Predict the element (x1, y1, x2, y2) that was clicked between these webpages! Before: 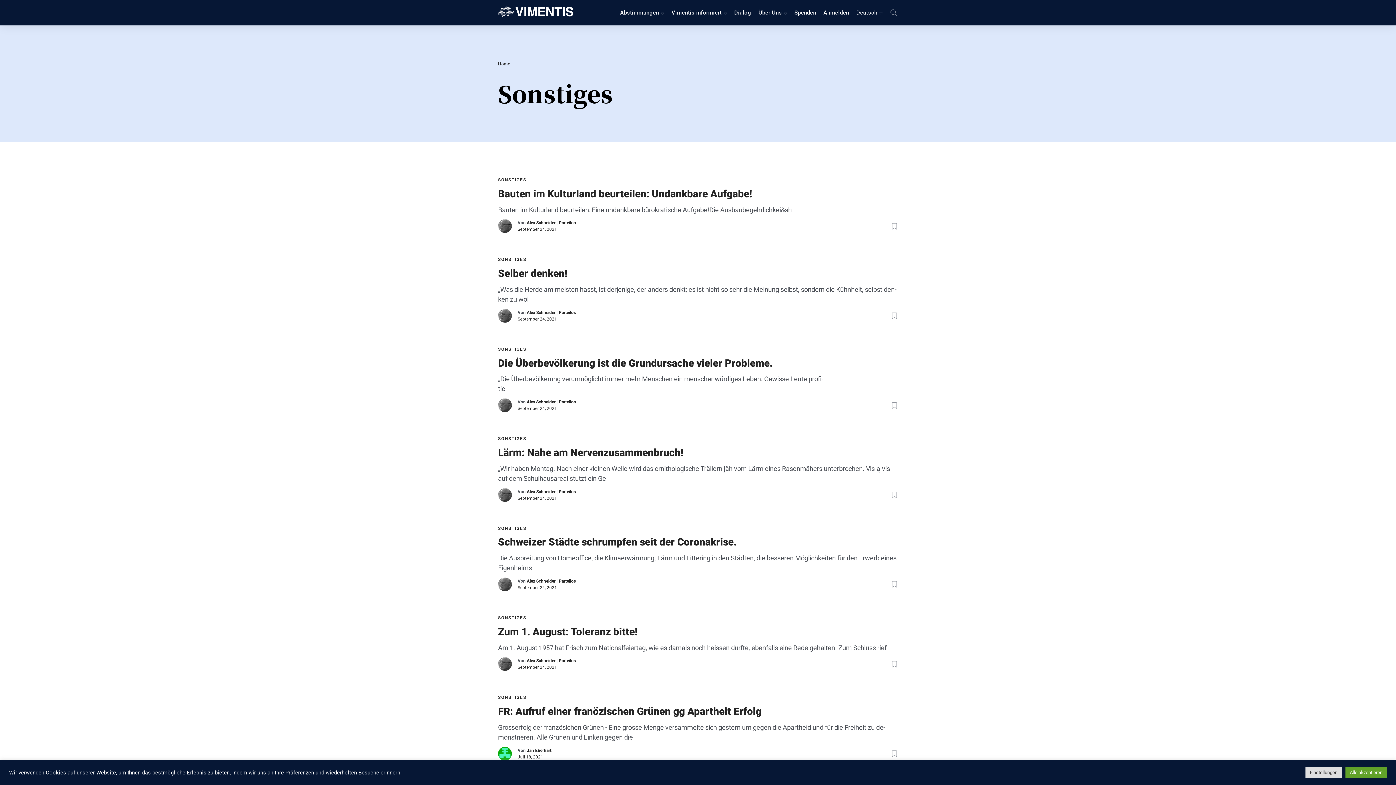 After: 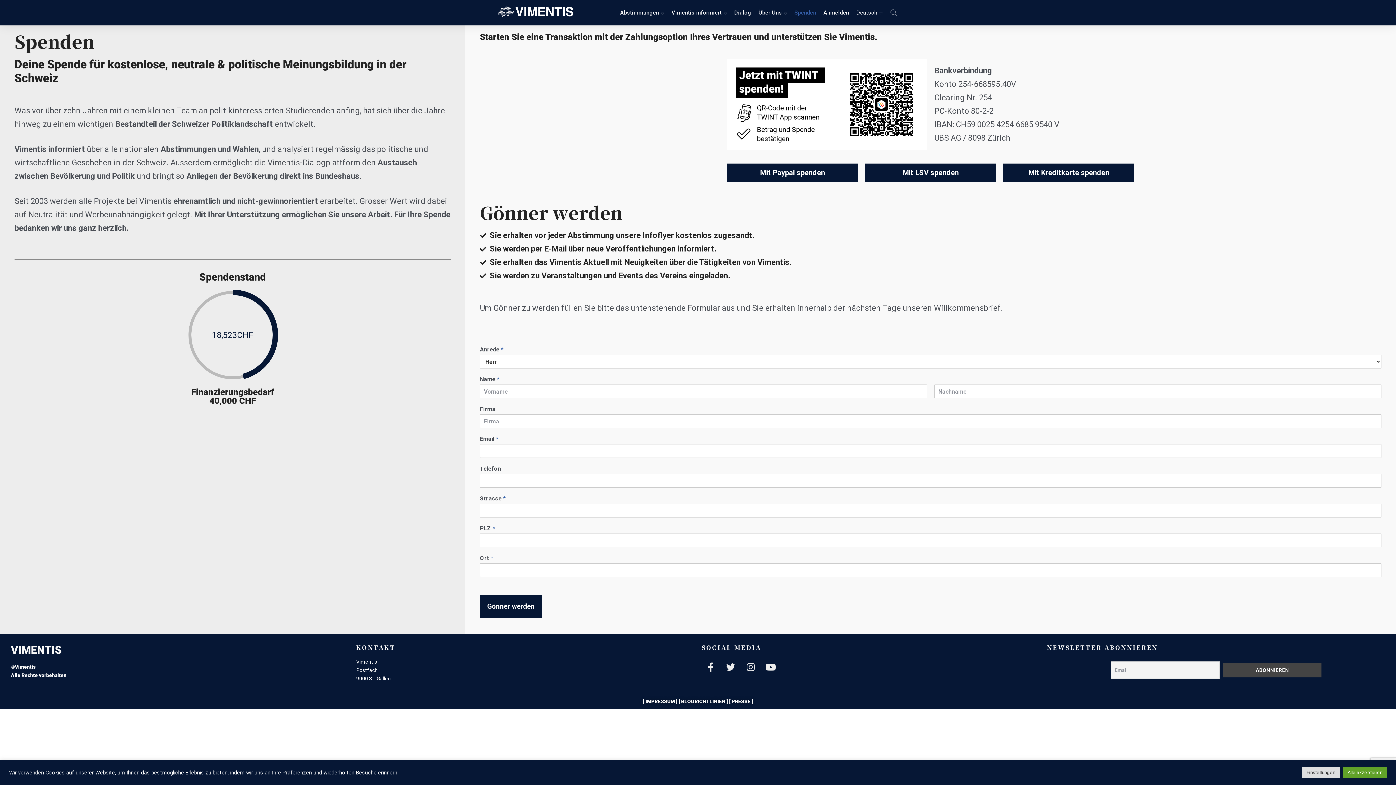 Action: bbox: (790, 5, 820, 19) label: Spenden